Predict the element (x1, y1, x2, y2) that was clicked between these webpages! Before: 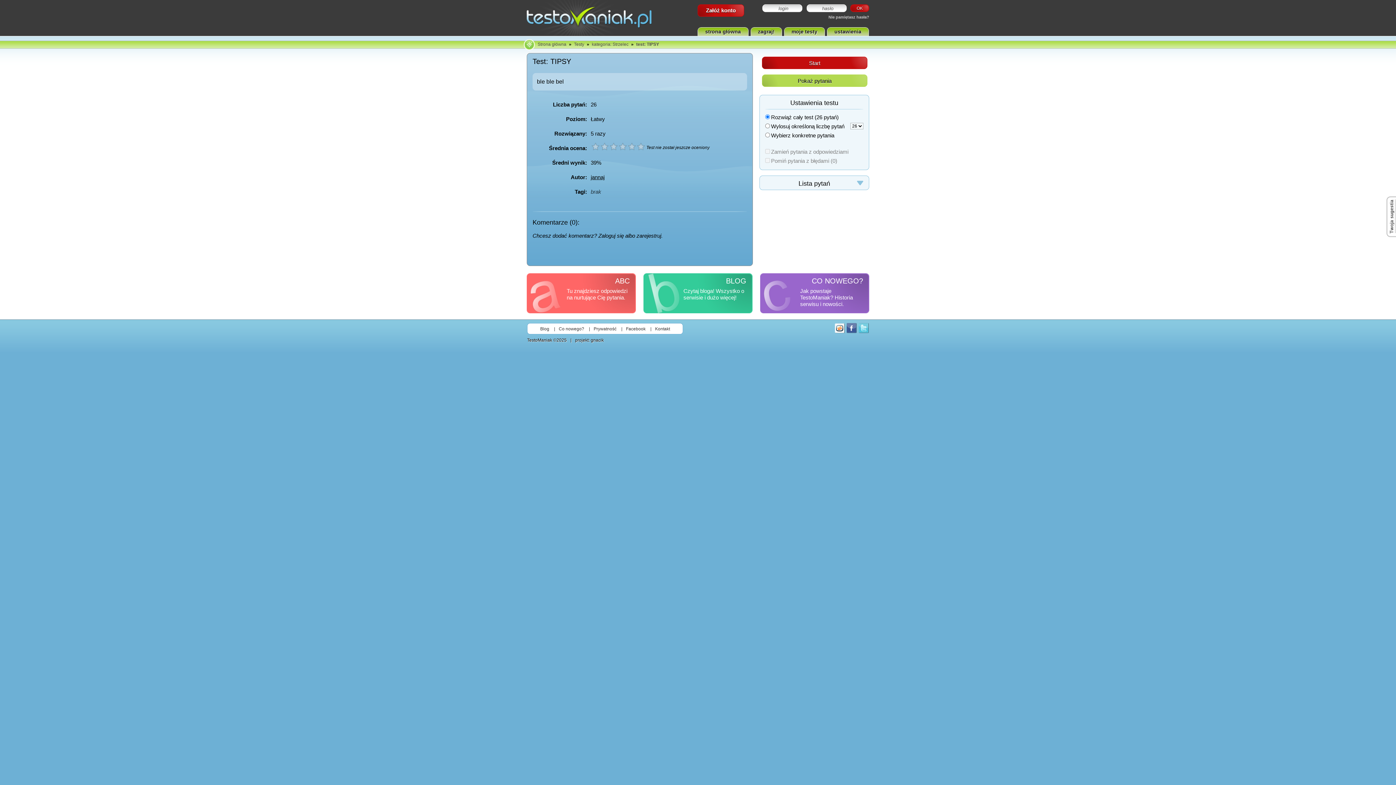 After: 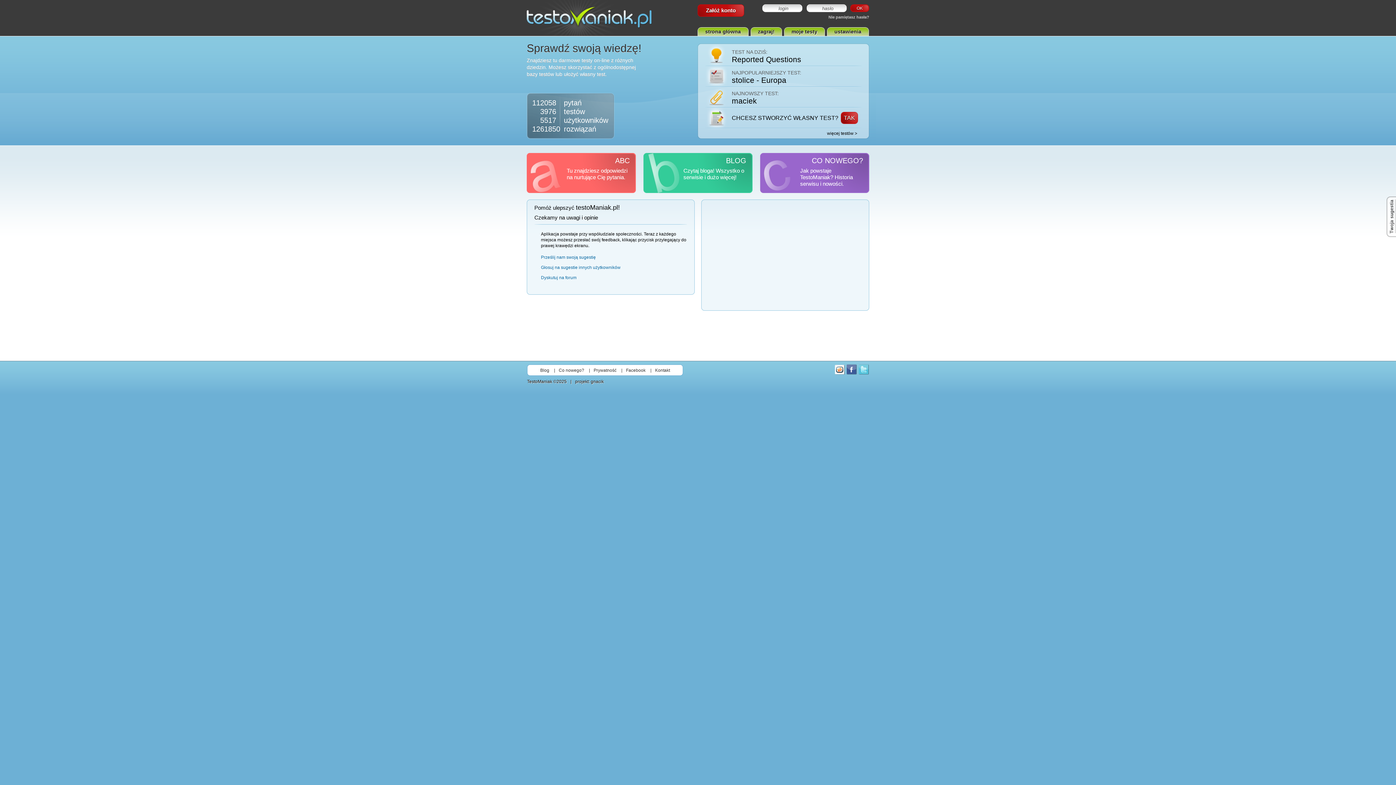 Action: bbox: (526, 0, 686, 36)